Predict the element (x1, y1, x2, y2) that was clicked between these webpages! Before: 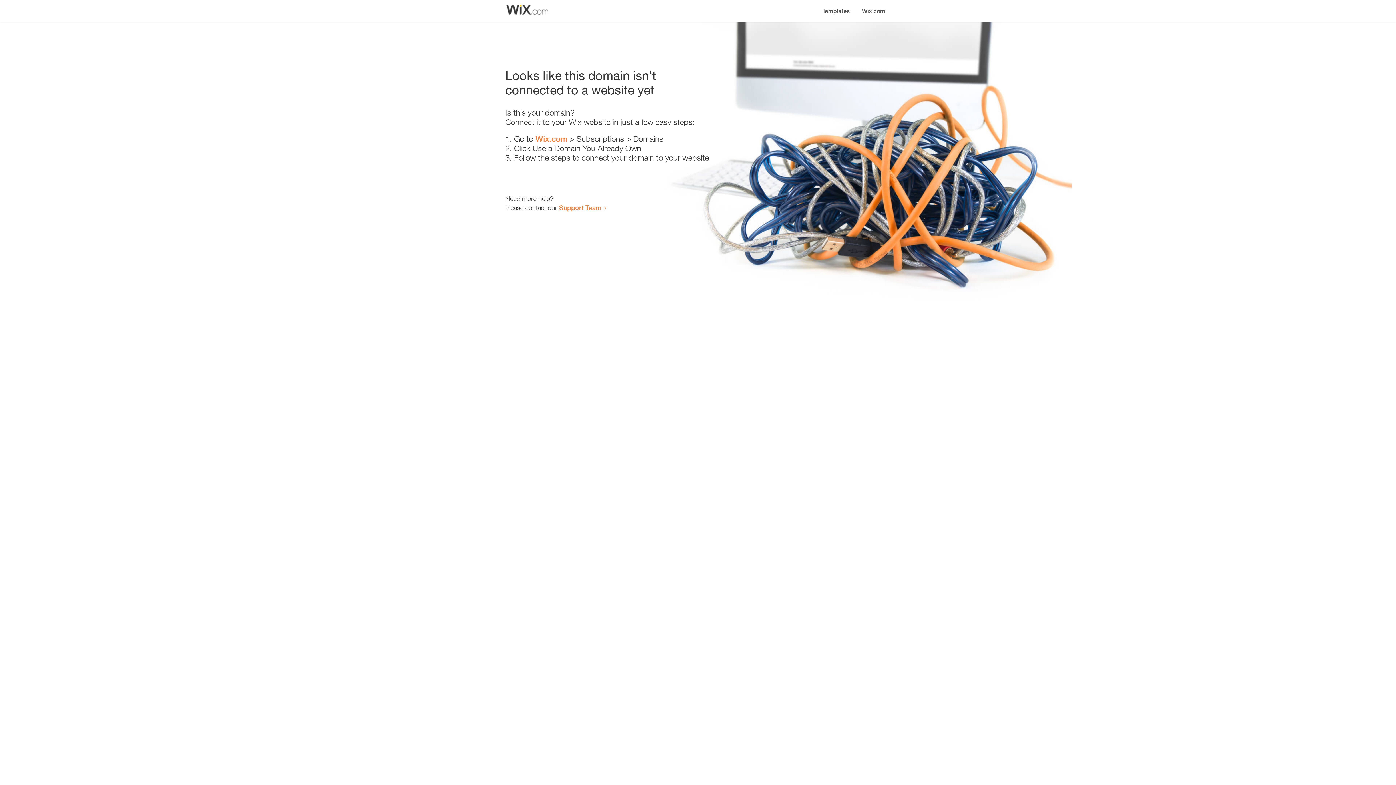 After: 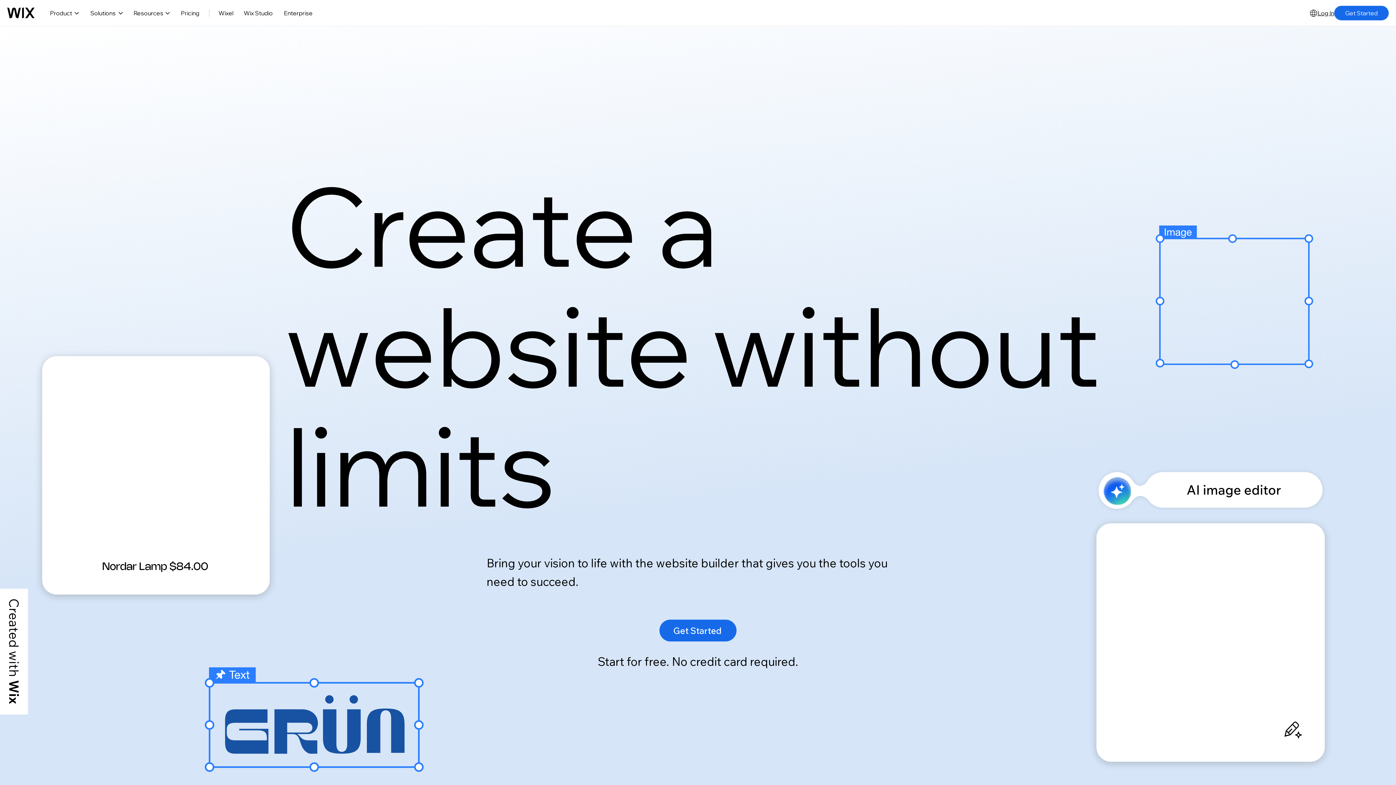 Action: bbox: (535, 134, 567, 143) label: Wix.com